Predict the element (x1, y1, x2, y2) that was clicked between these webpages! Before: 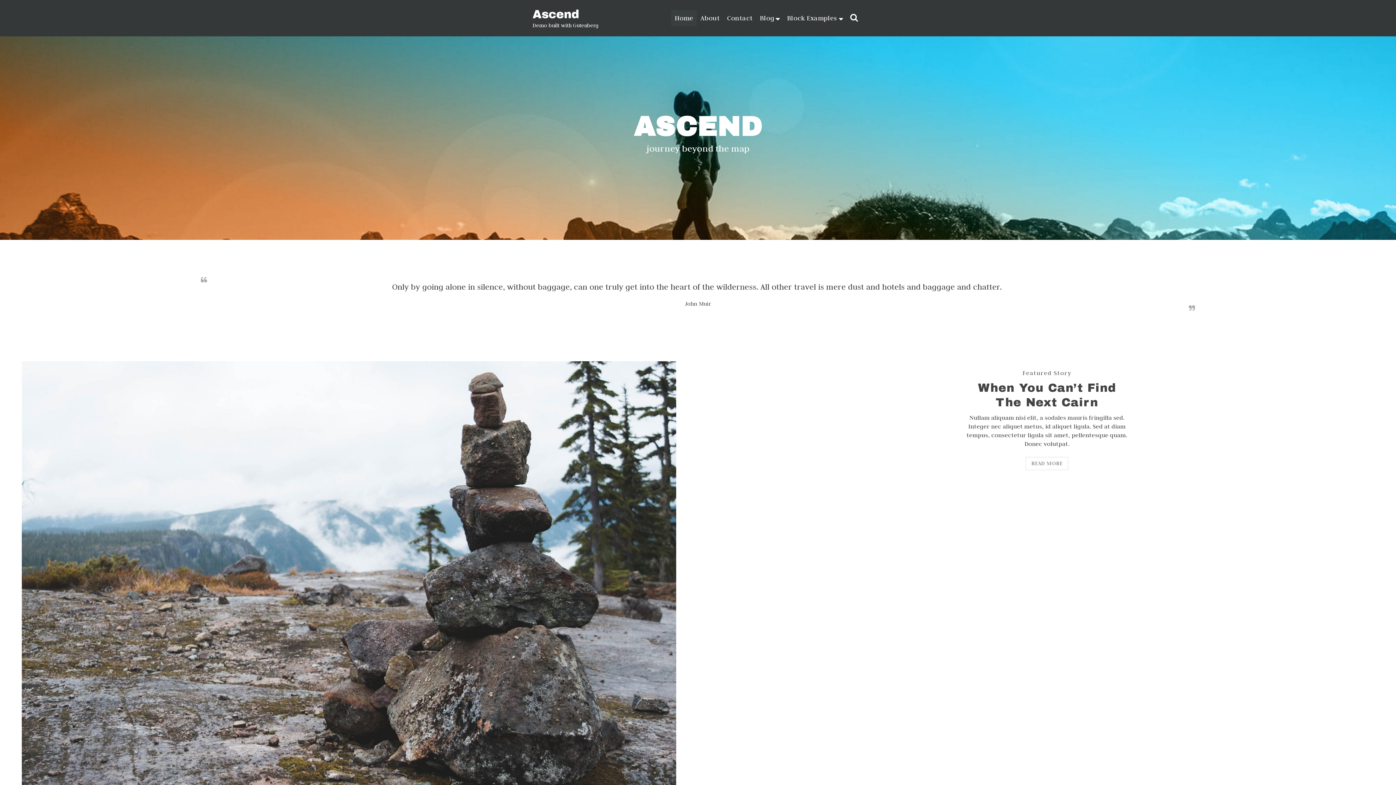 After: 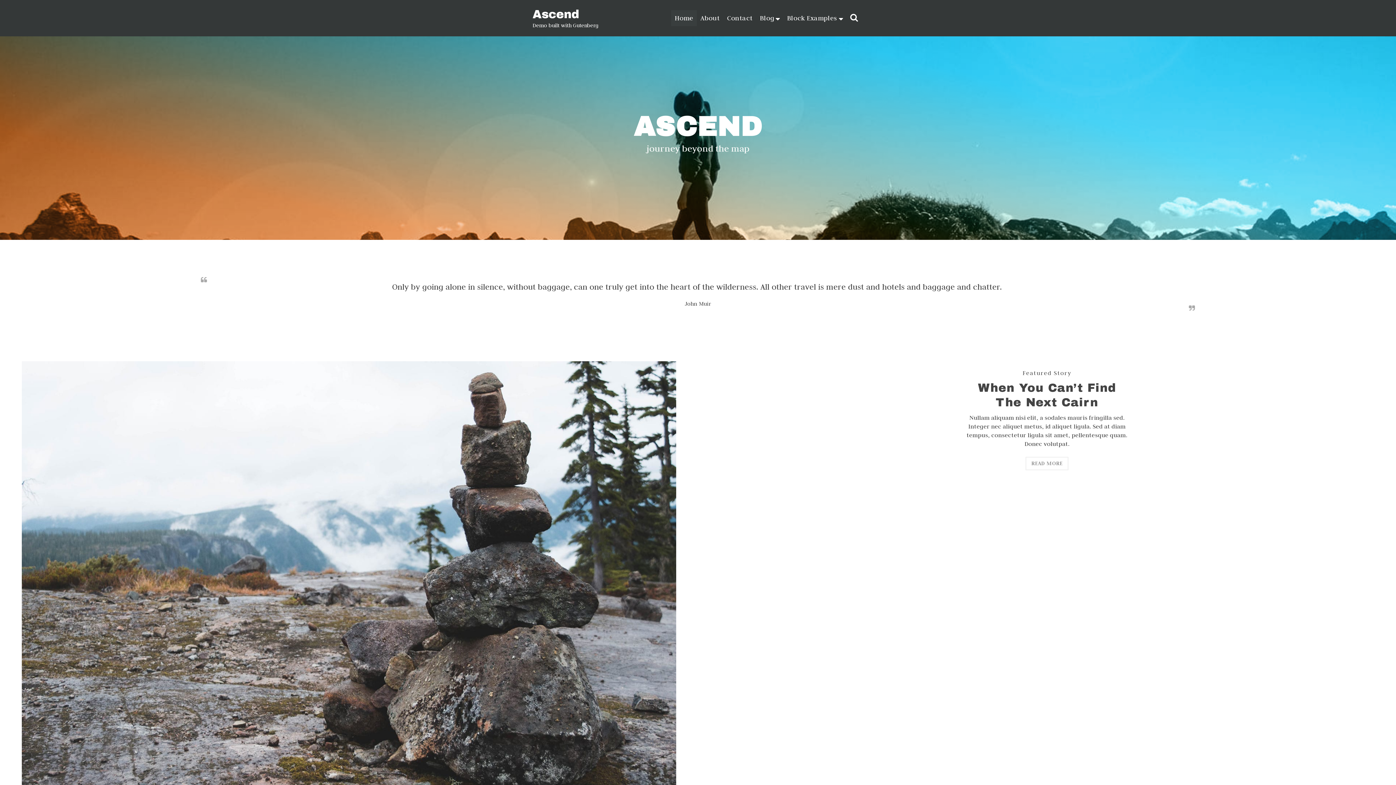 Action: label: Home bbox: (671, 10, 697, 26)